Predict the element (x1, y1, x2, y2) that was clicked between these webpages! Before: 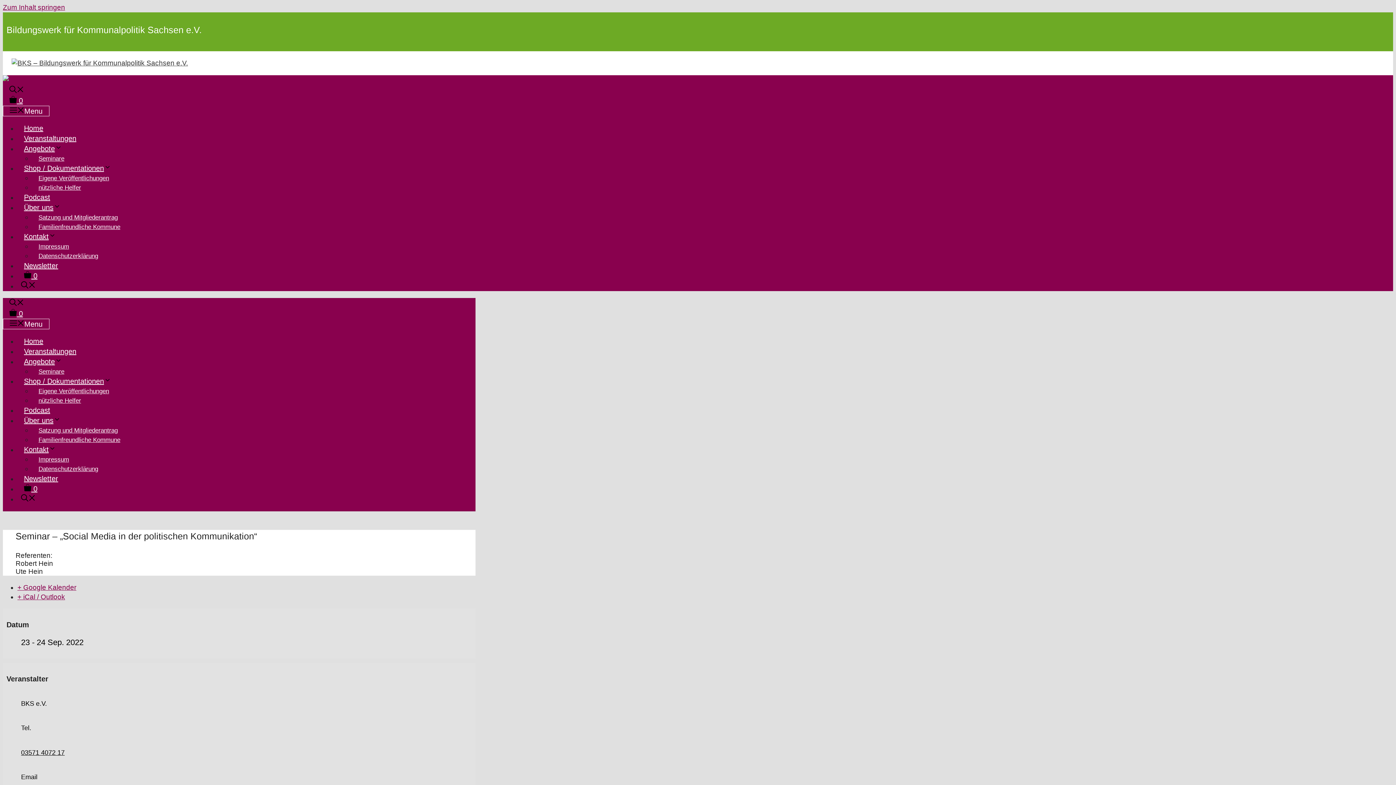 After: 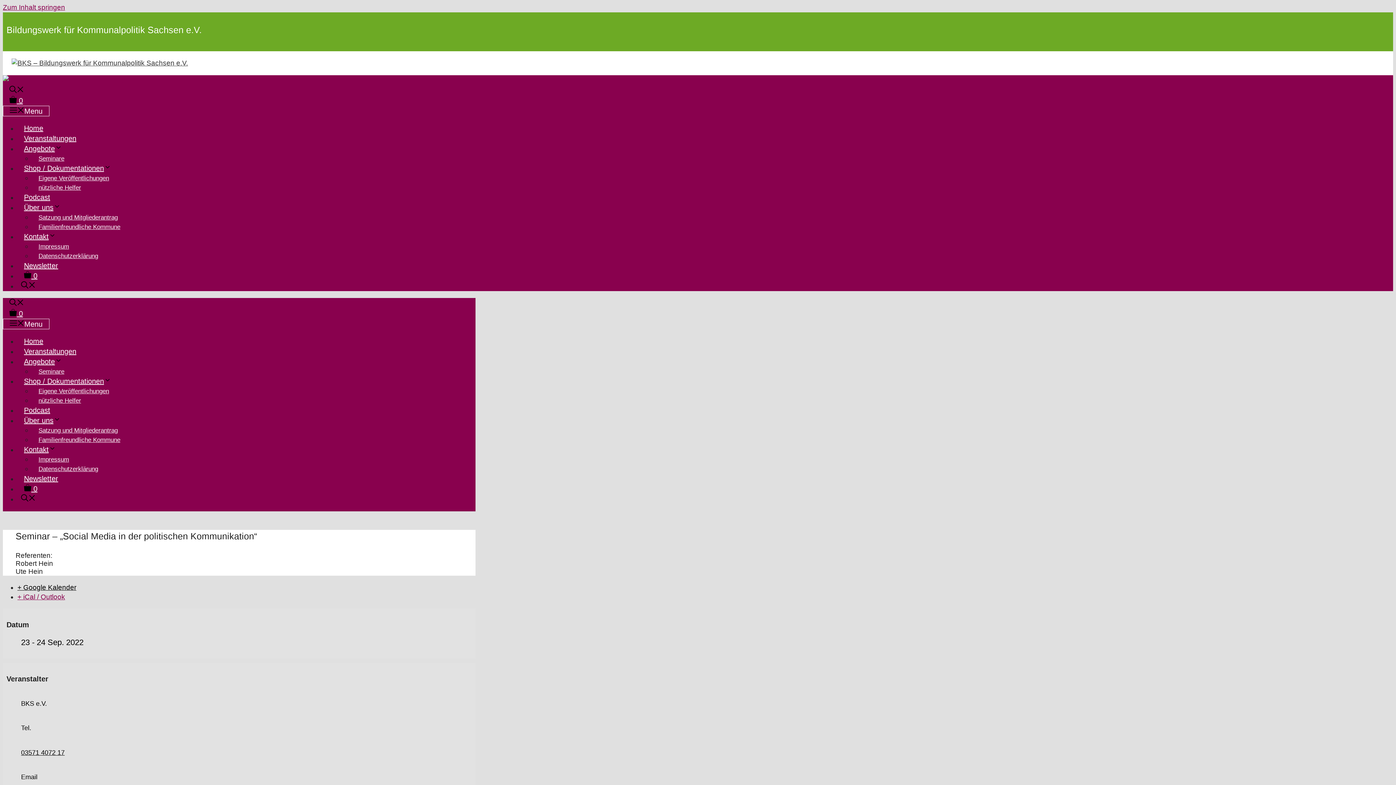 Action: label: + Google Kalender bbox: (17, 584, 76, 591)